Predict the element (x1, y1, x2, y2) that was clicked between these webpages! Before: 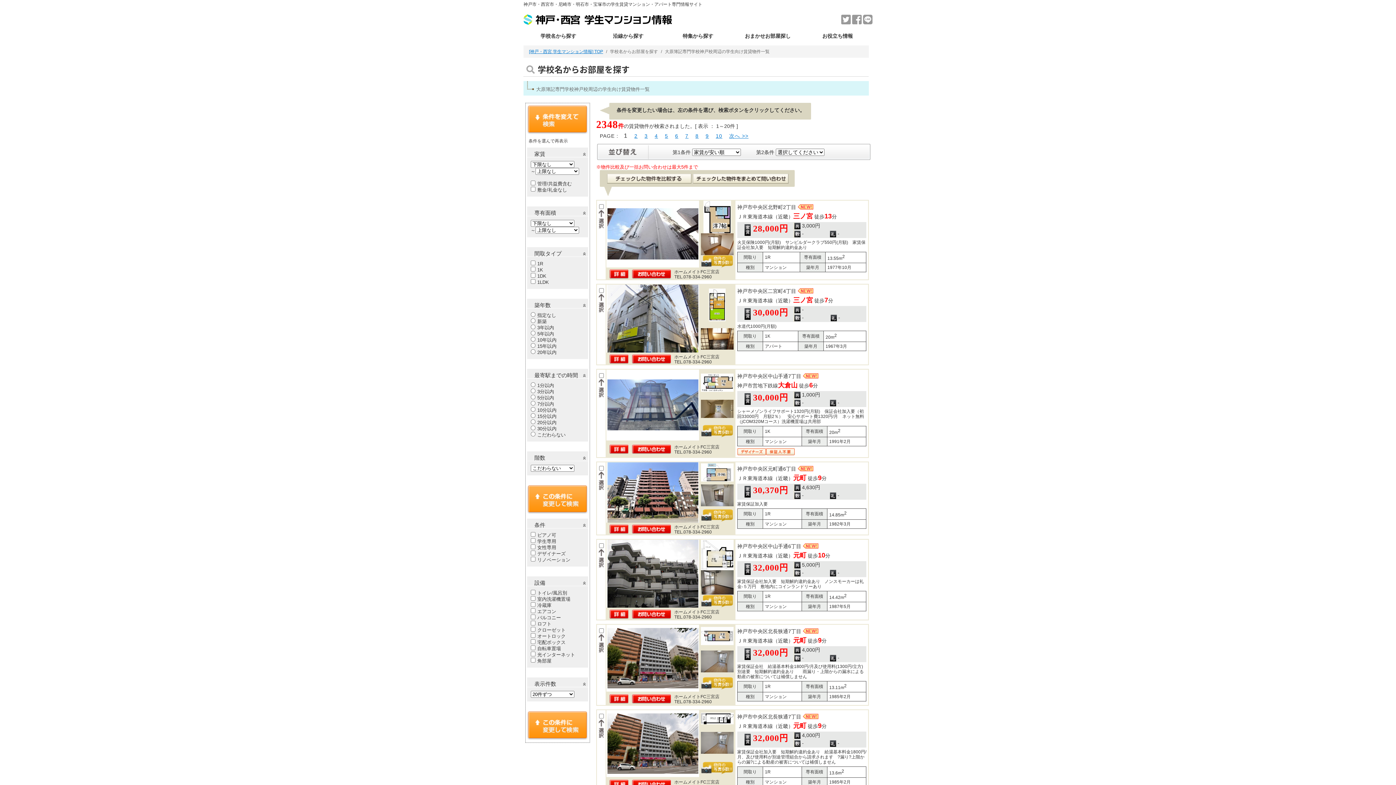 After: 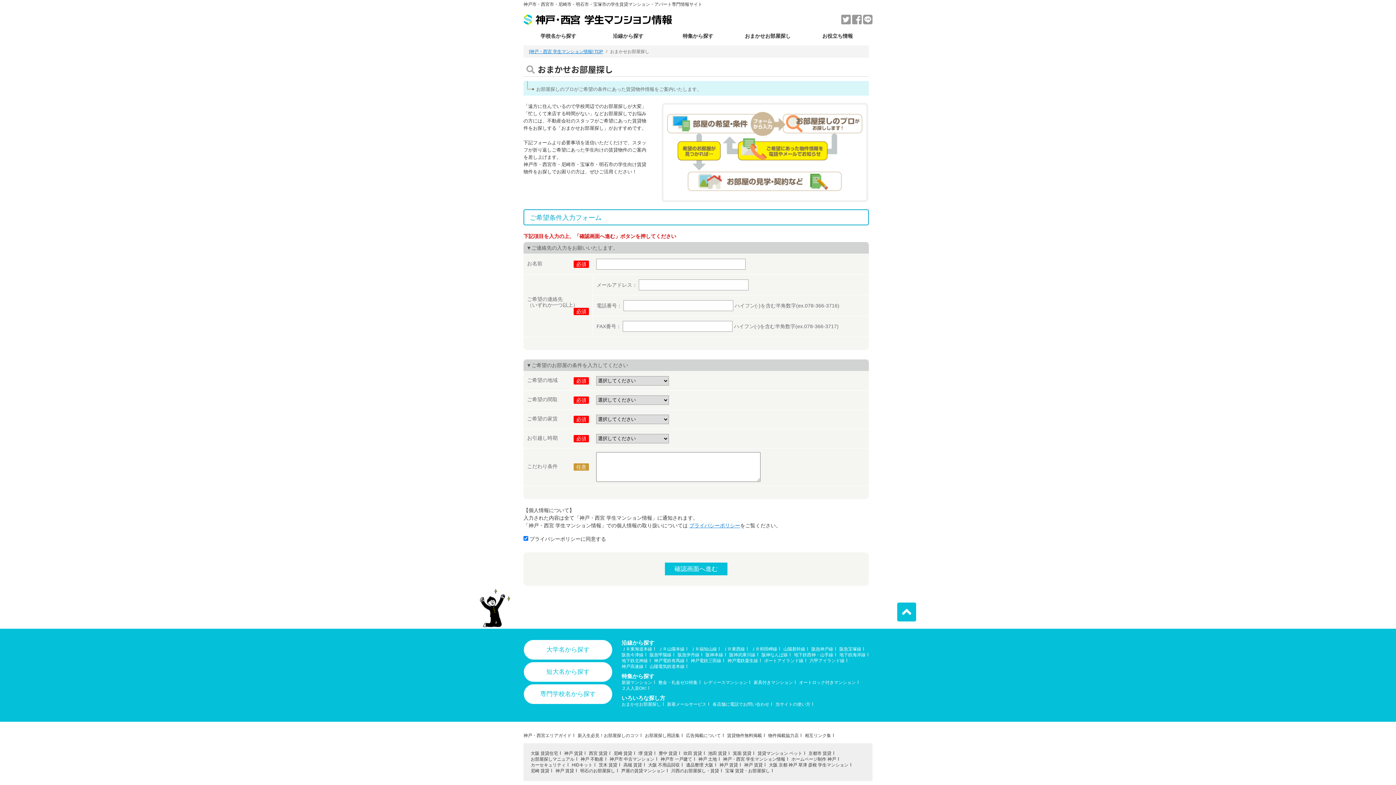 Action: bbox: (733, 30, 802, 41) label: おまかせお部屋探し